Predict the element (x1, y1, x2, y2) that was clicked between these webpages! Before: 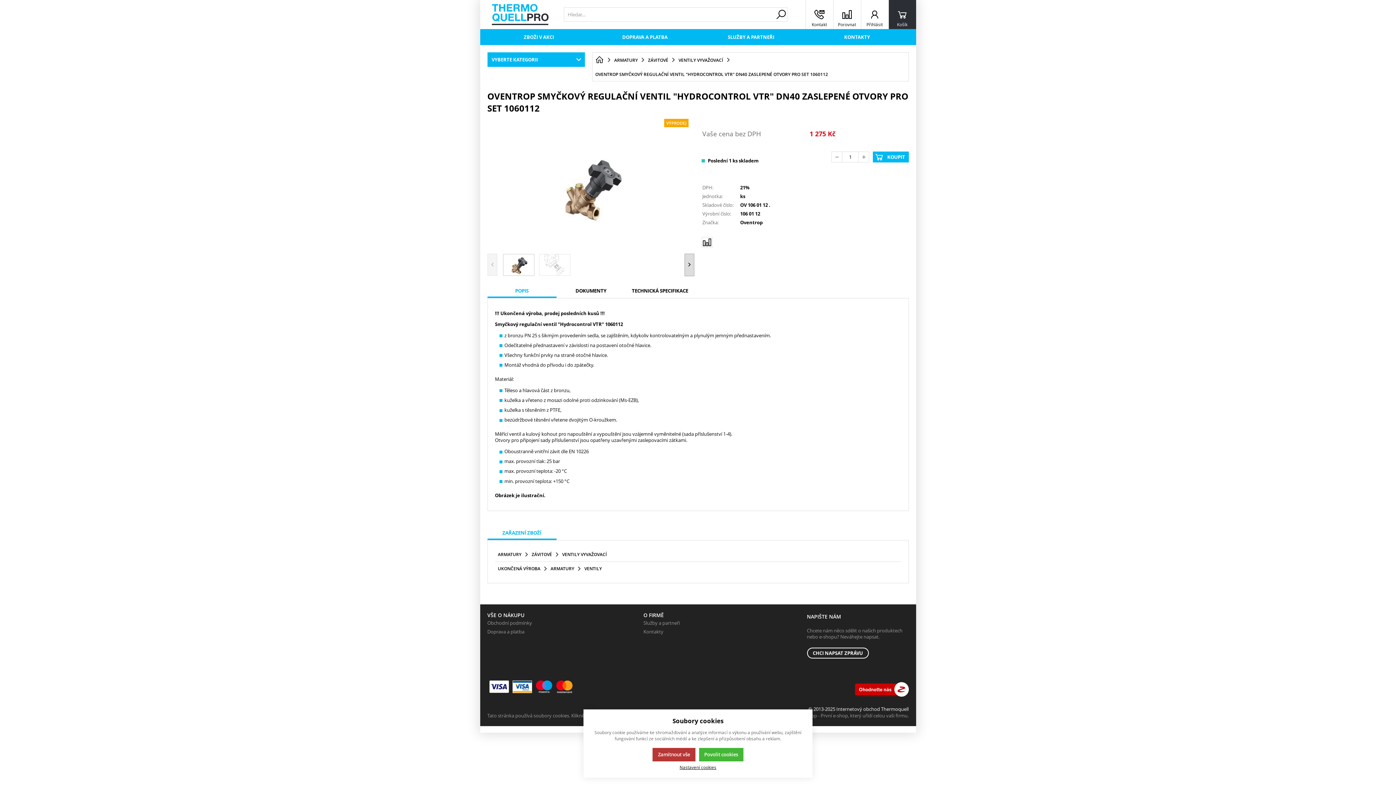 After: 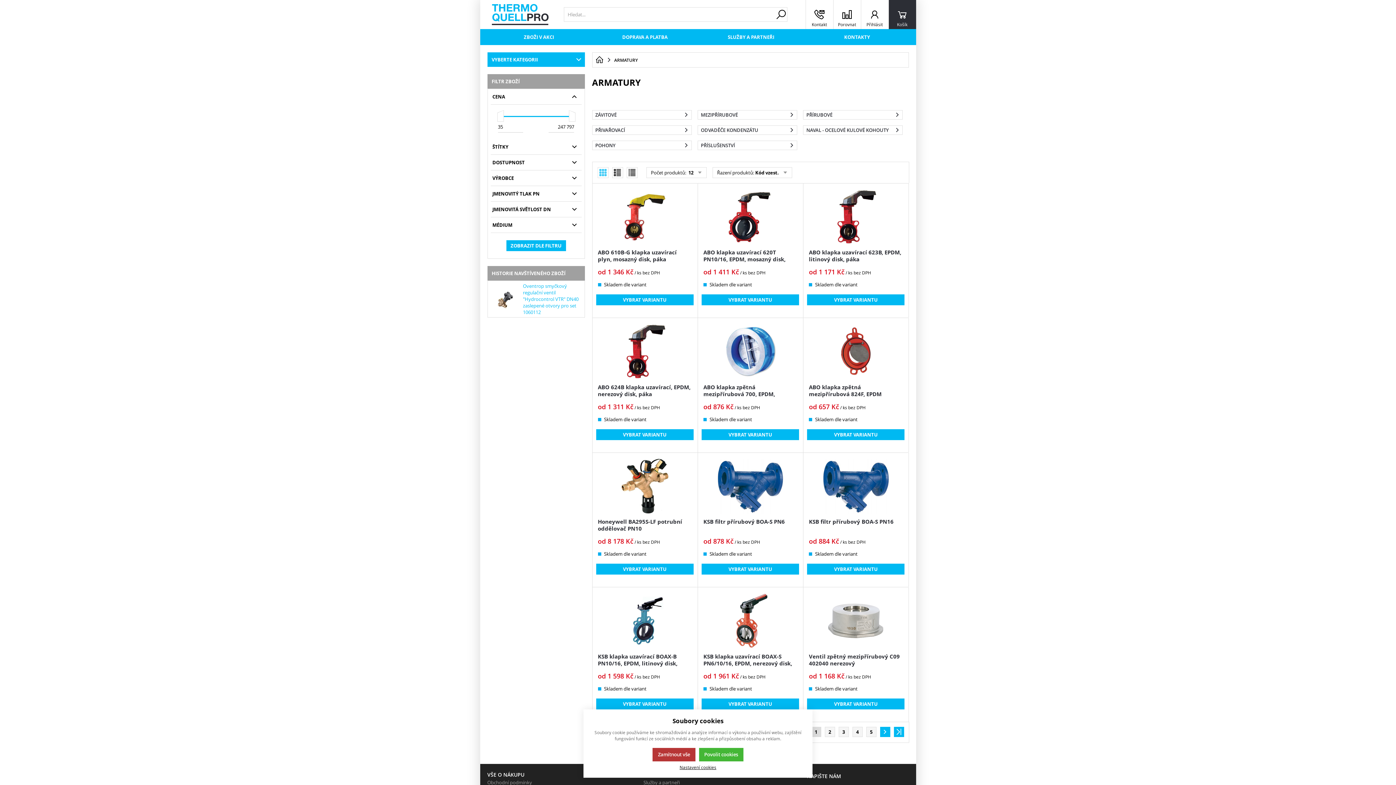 Action: label: ARMATURY bbox: (495, 547, 524, 561)